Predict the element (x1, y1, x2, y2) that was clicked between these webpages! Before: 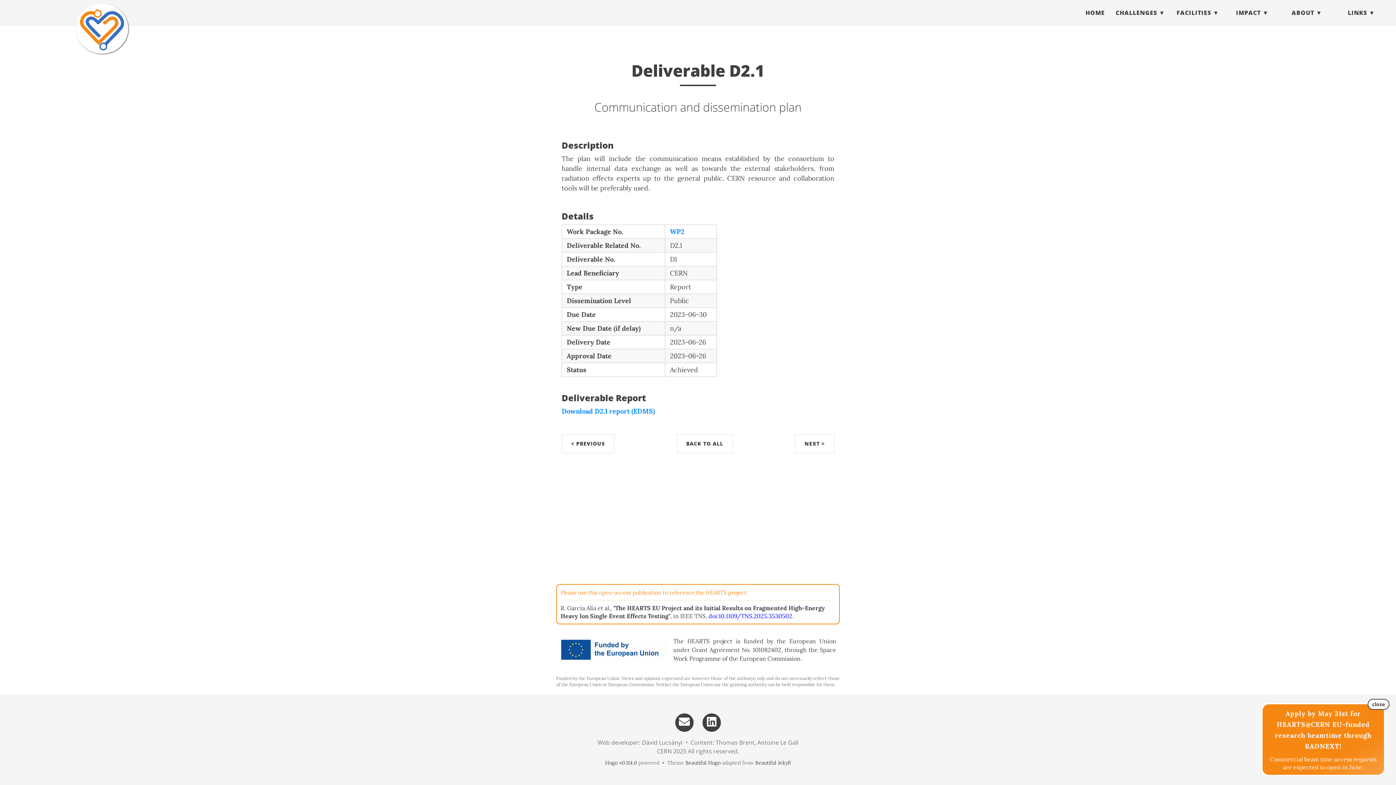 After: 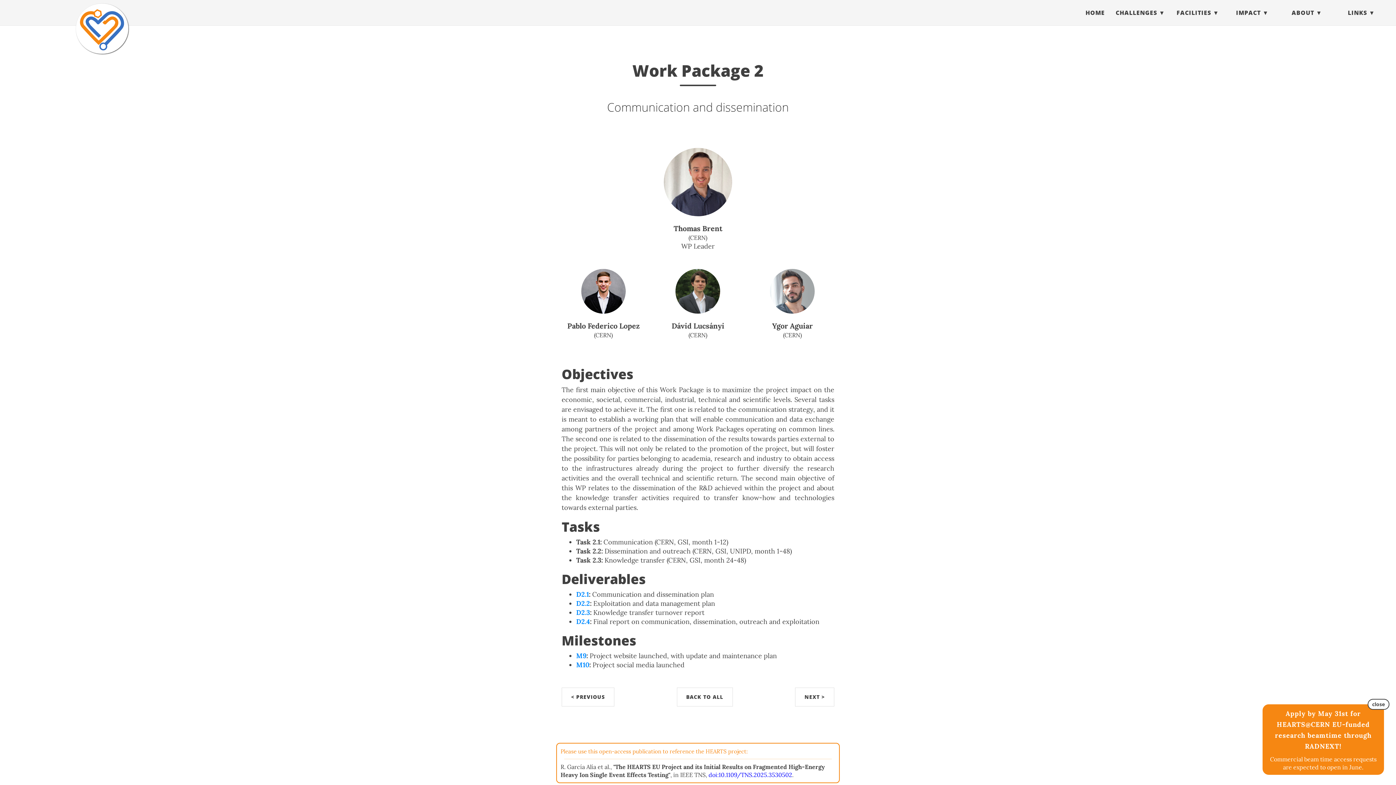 Action: bbox: (670, 227, 684, 236) label: WP2